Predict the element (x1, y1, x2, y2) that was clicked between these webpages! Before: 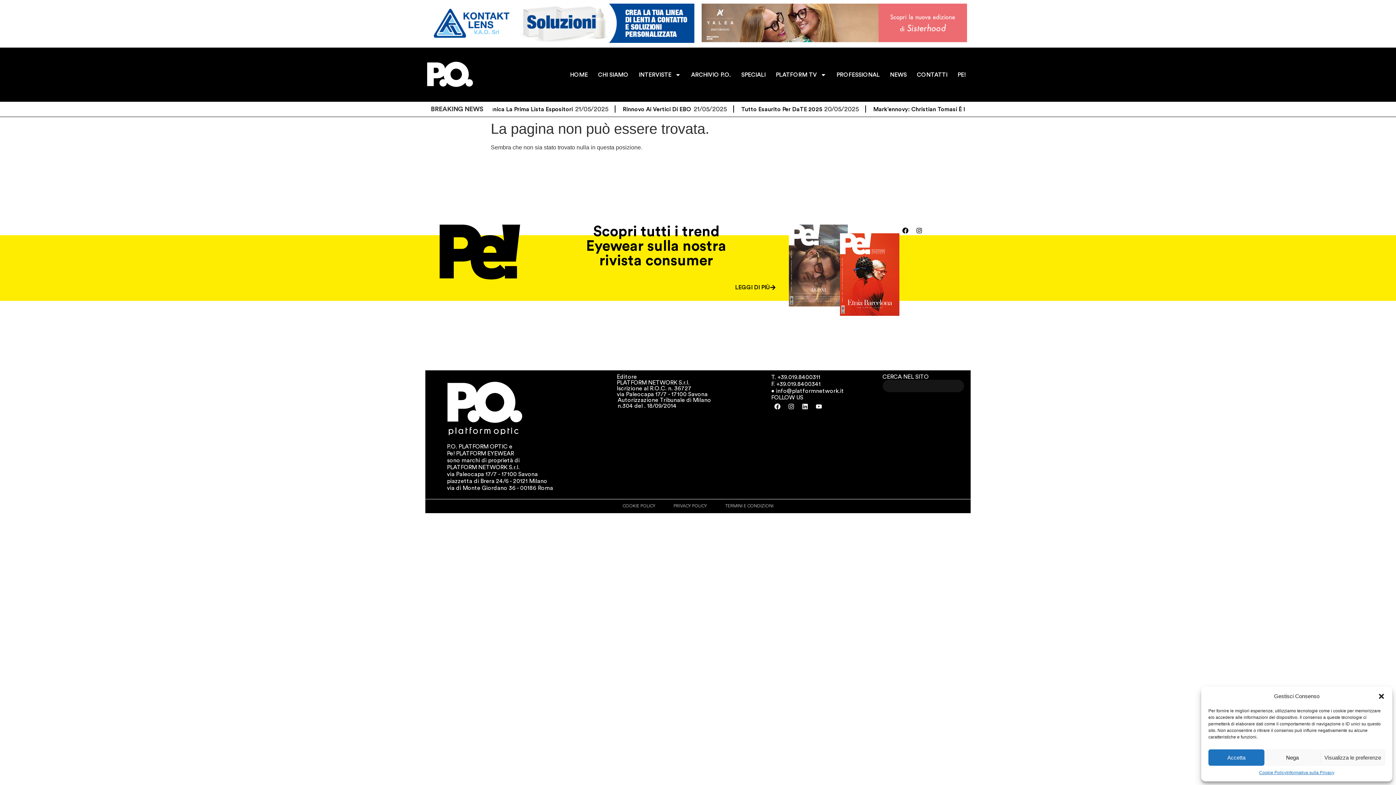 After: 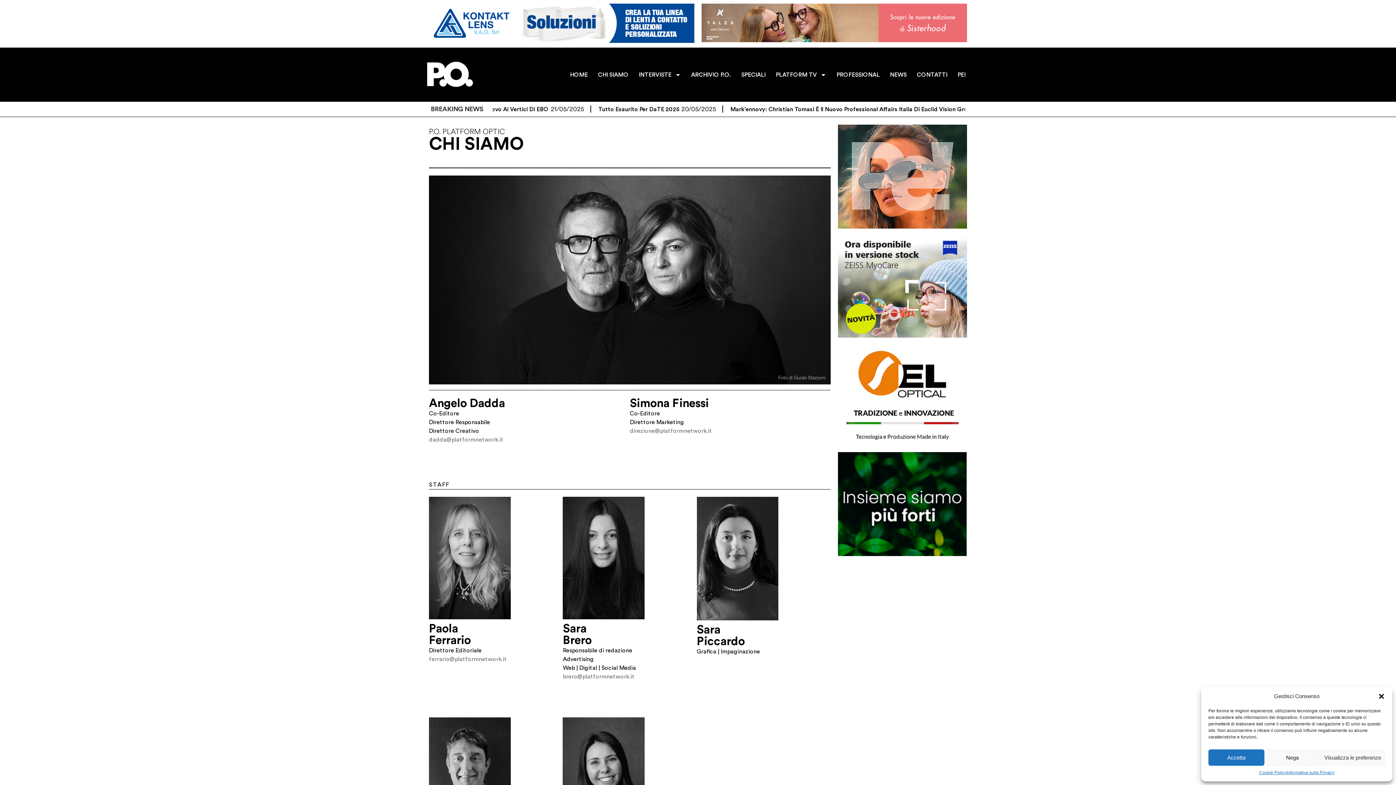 Action: label: CHI SIAMO bbox: (593, 66, 633, 83)